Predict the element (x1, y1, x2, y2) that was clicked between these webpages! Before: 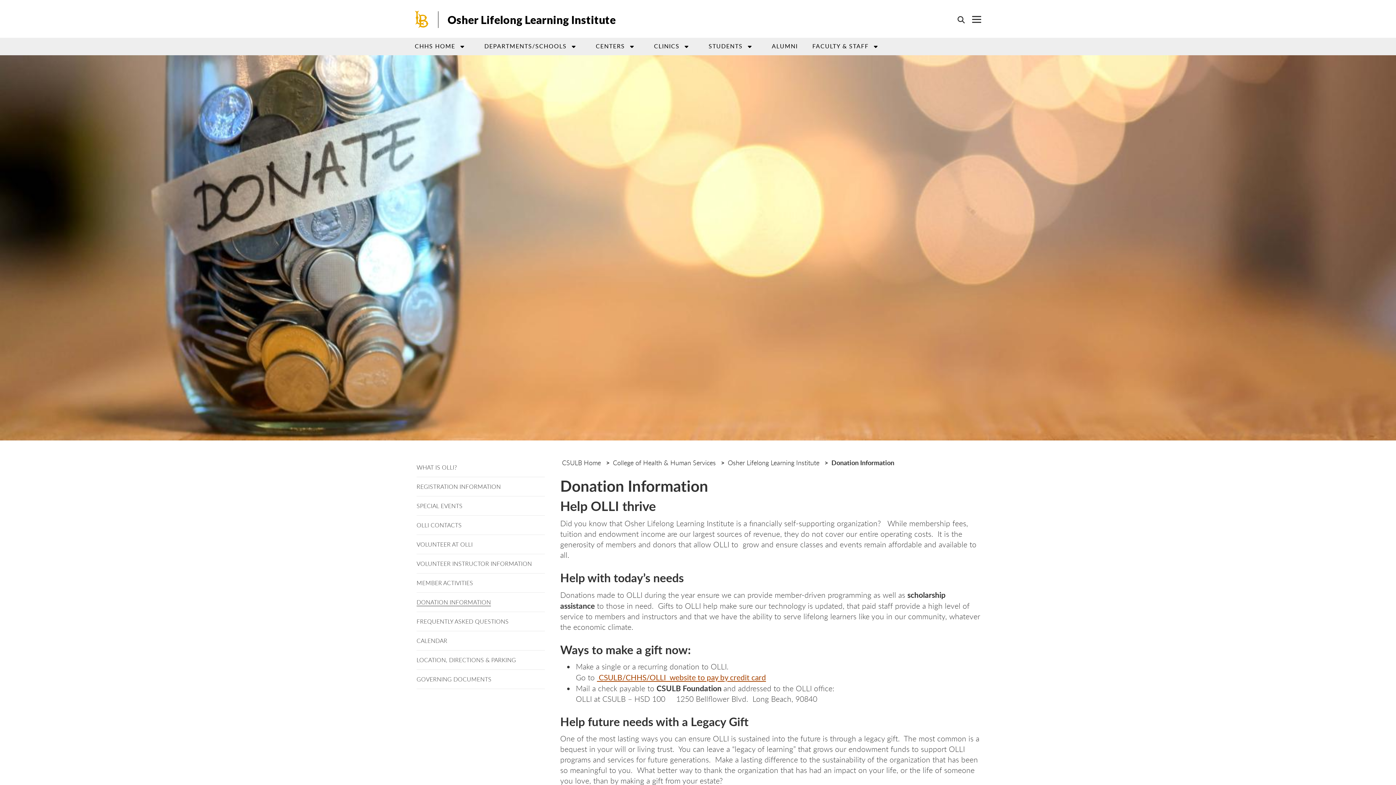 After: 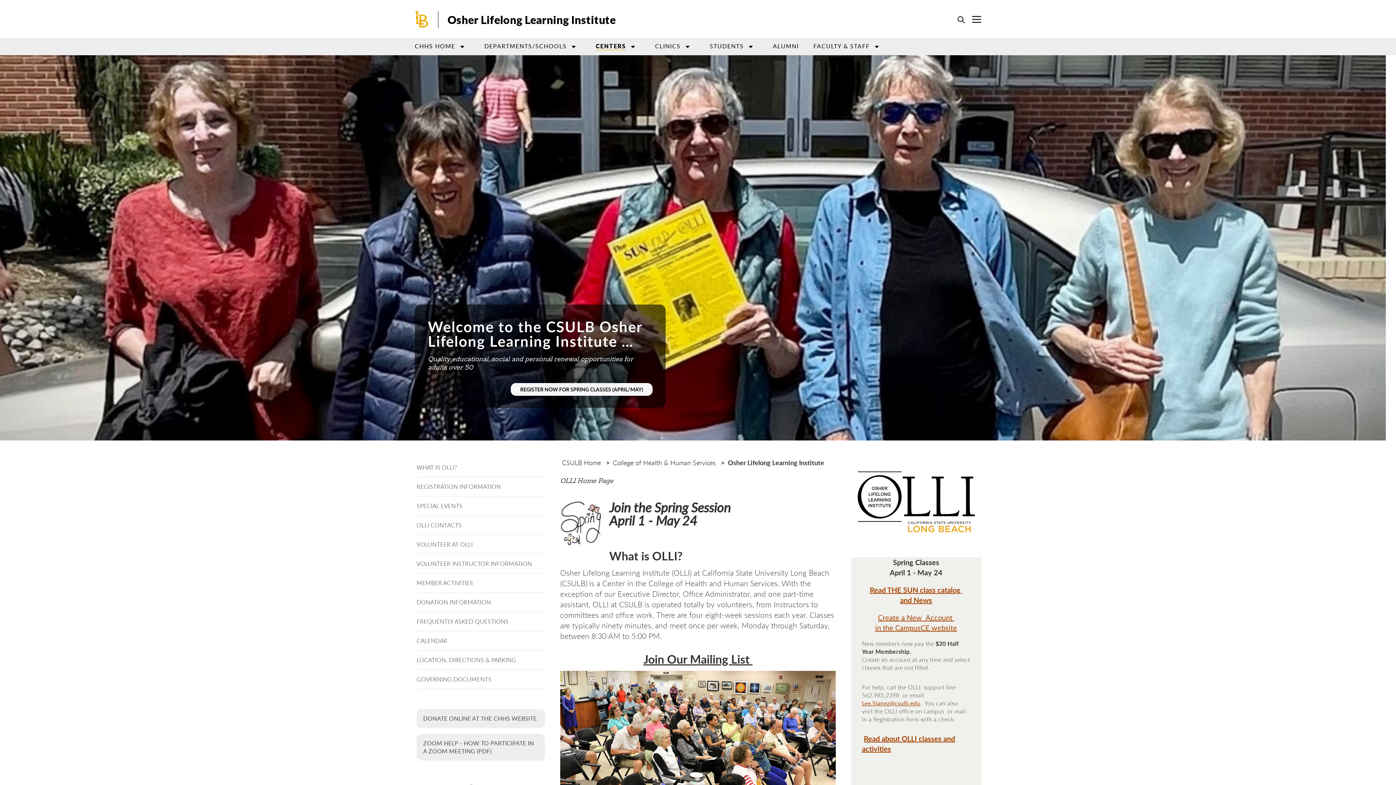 Action: label: Osher Lifelong Learning Institute bbox: (728, 458, 819, 467)